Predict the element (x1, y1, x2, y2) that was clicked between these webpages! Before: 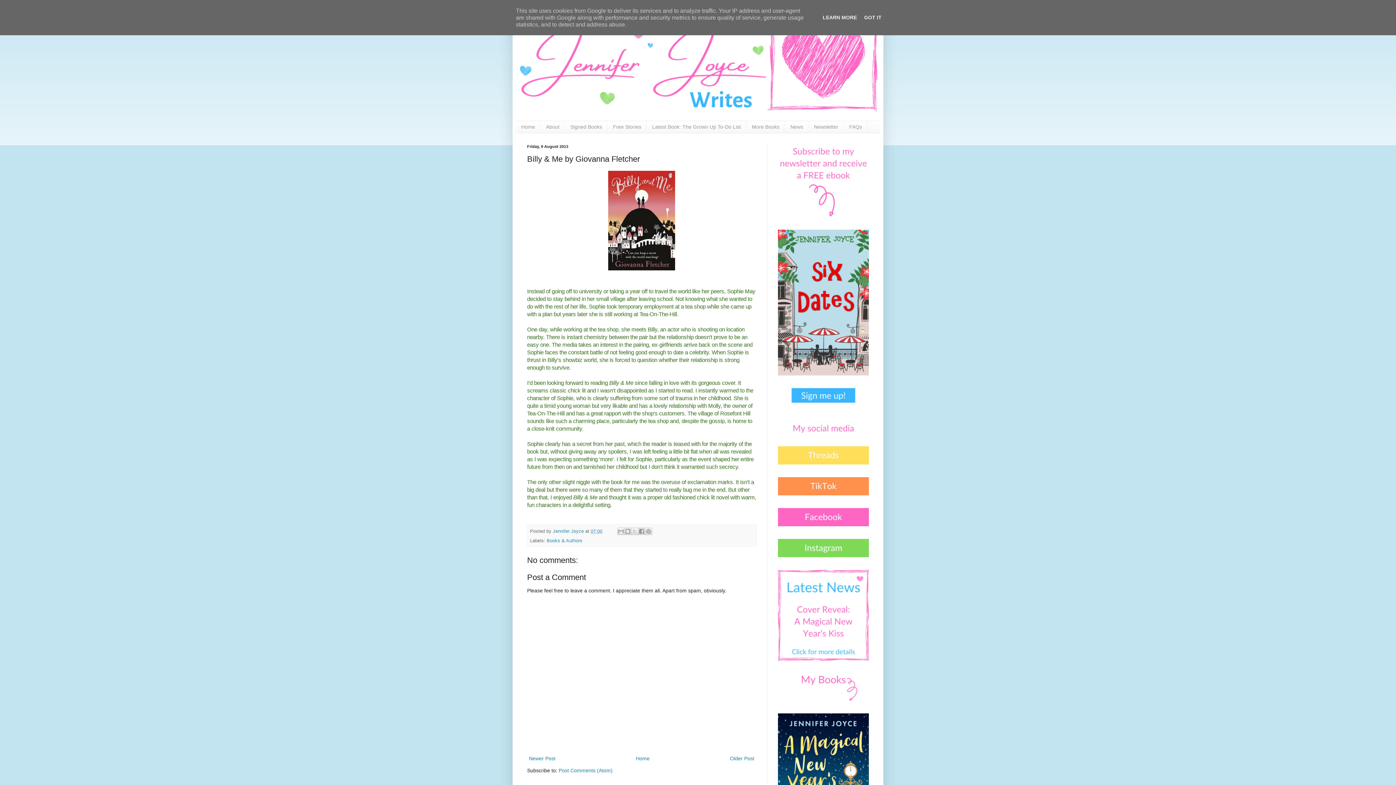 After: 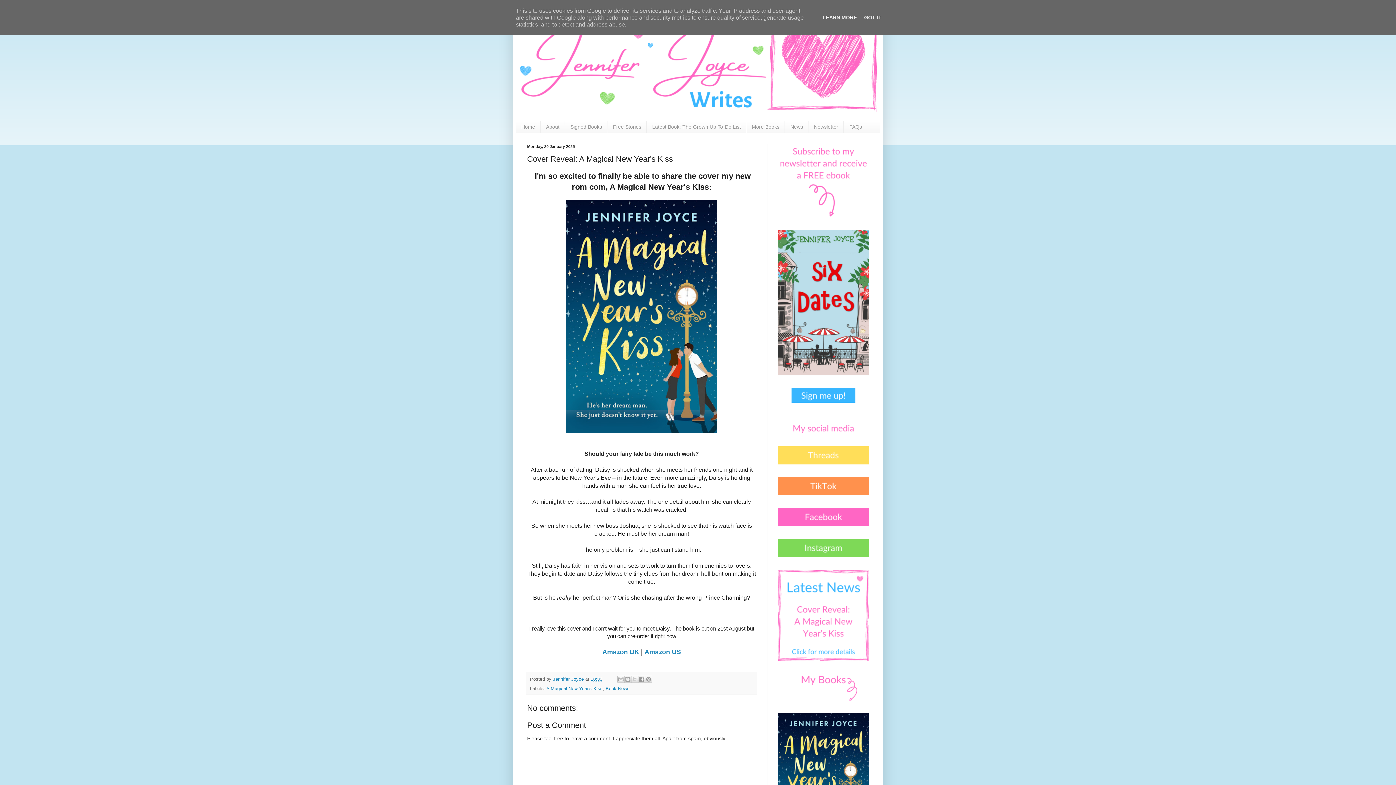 Action: bbox: (778, 656, 869, 662)